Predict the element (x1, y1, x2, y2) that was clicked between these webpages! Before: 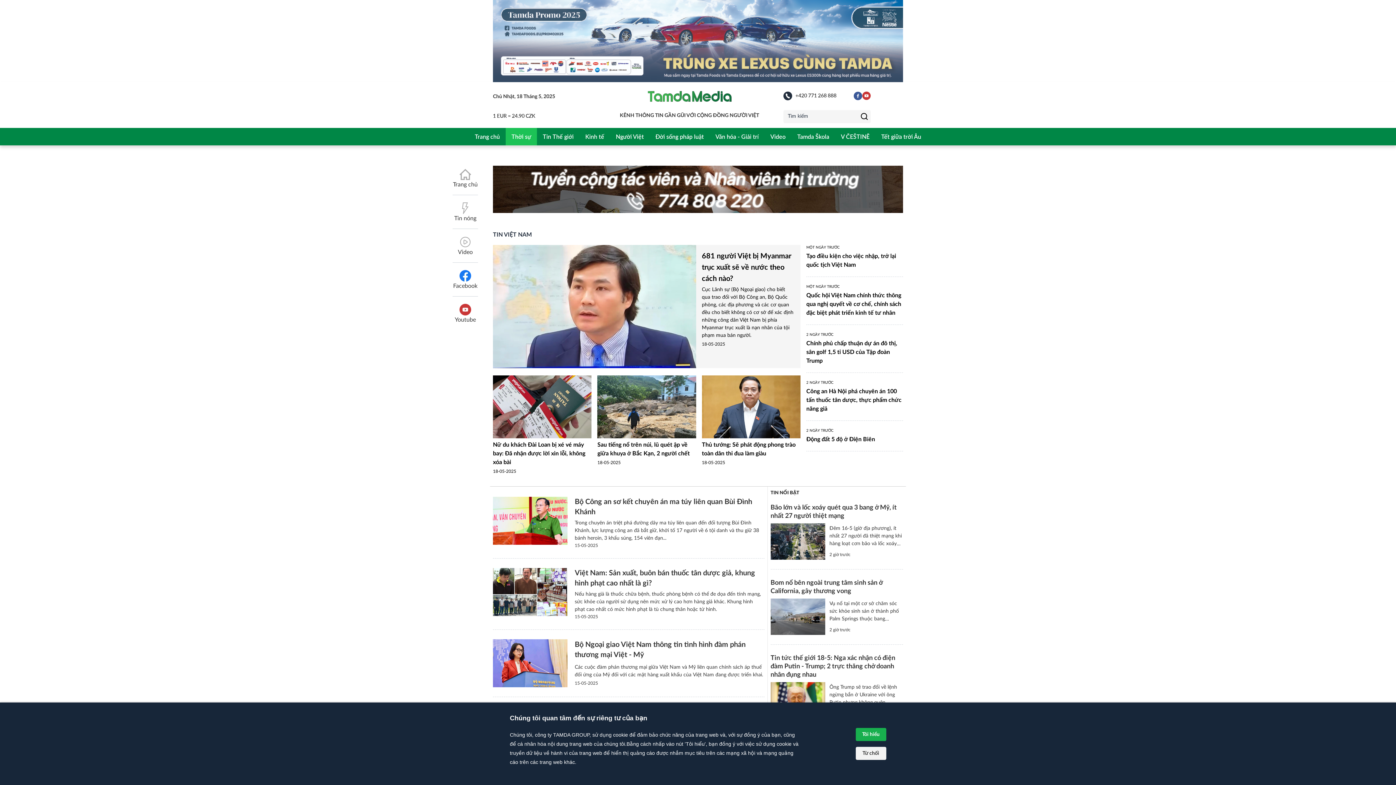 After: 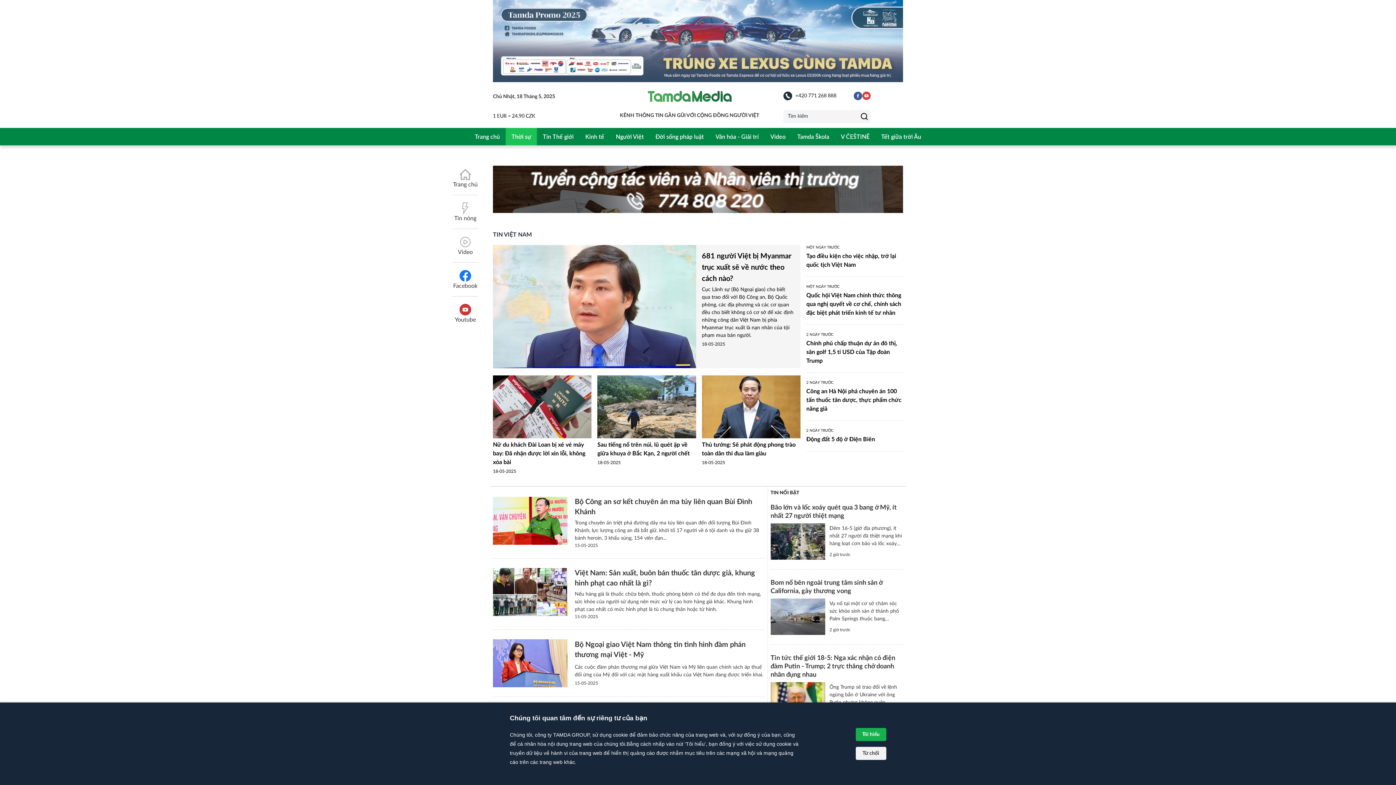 Action: bbox: (862, 91, 870, 102)